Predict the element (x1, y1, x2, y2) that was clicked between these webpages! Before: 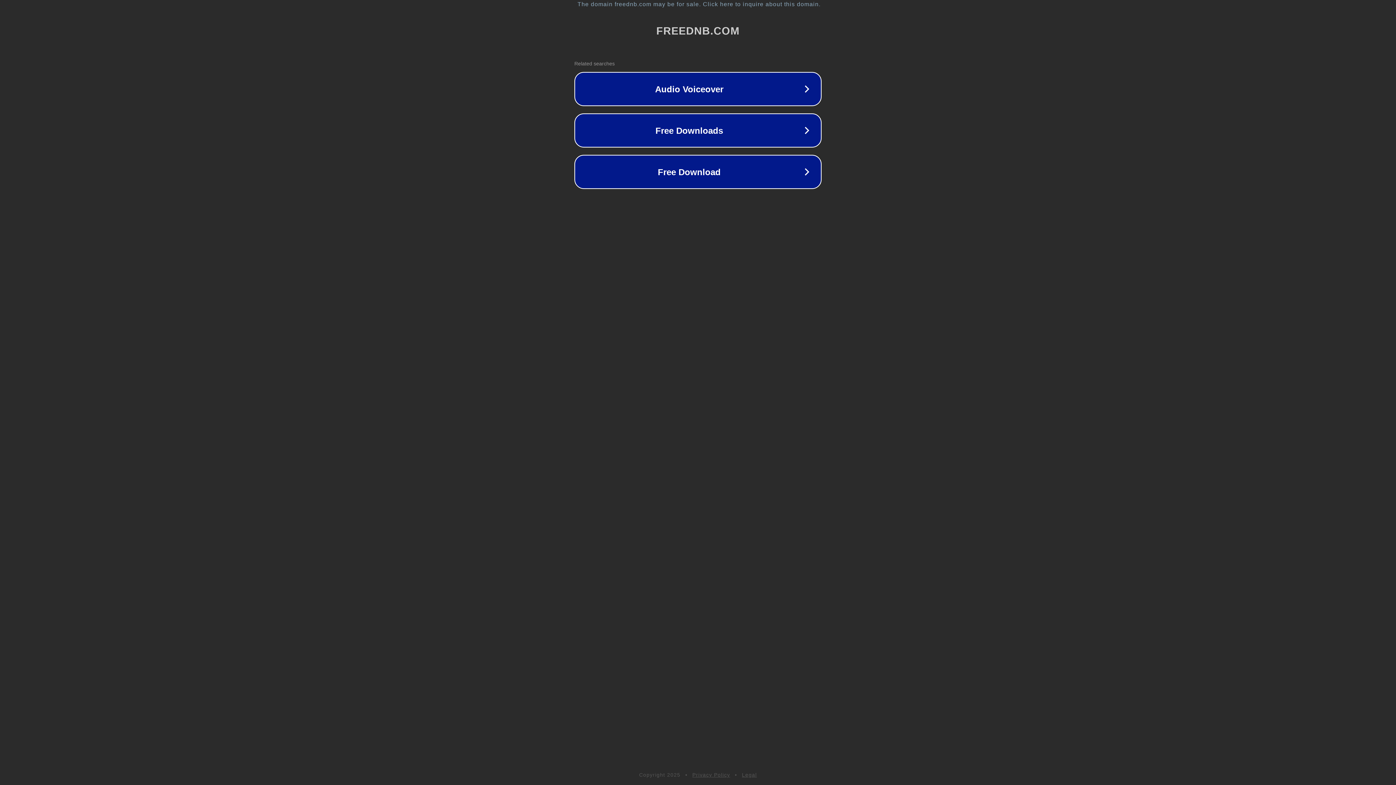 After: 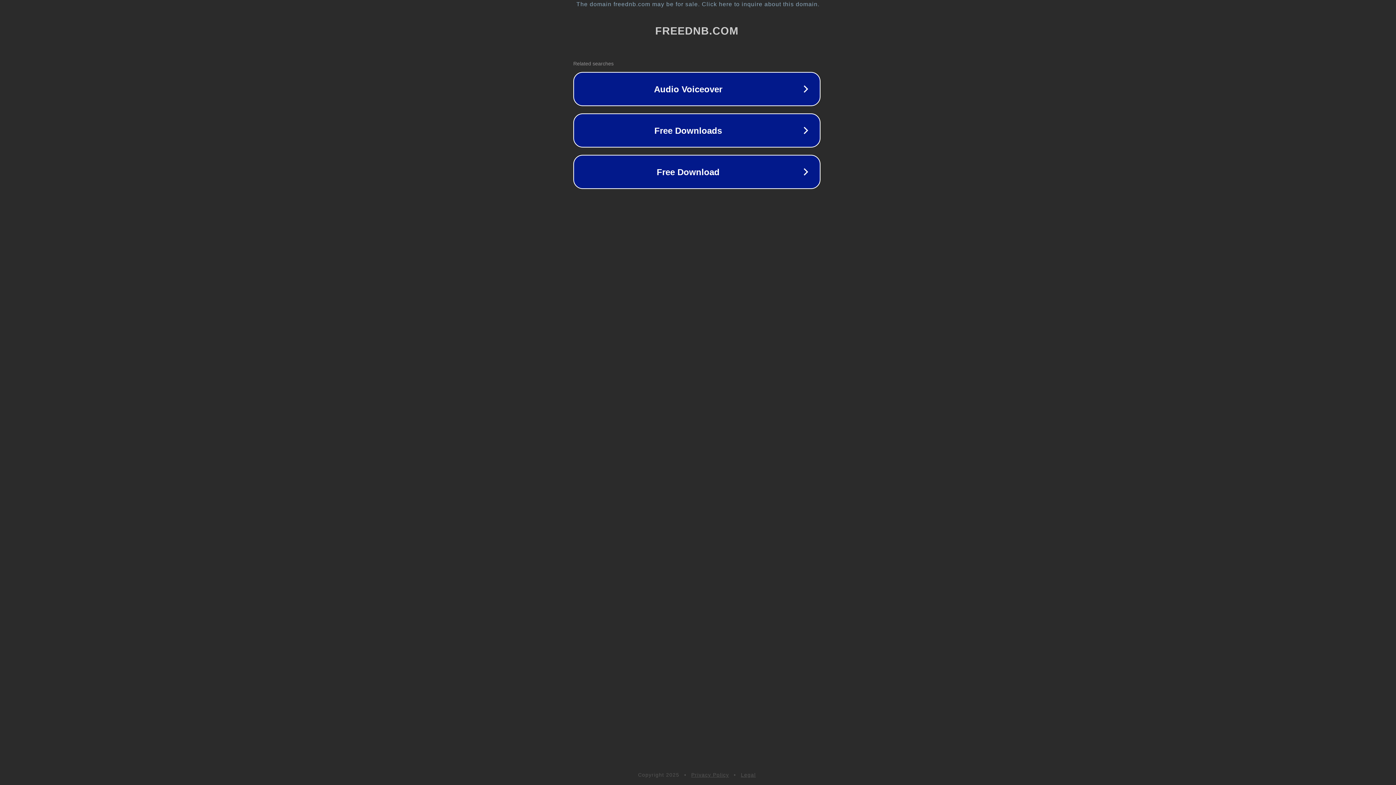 Action: label: The domain freednb.com may be for sale. Click here to inquire about this domain. bbox: (1, 1, 1397, 7)